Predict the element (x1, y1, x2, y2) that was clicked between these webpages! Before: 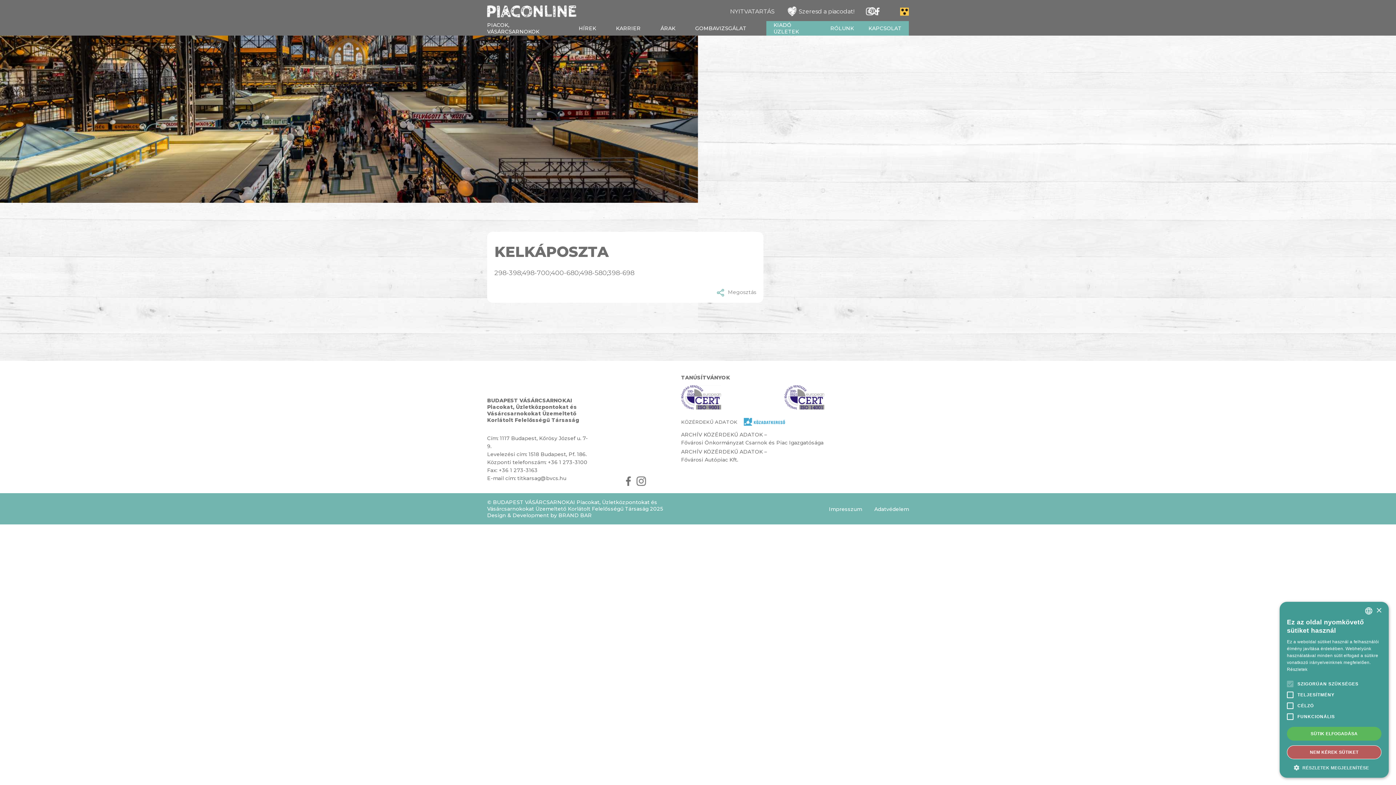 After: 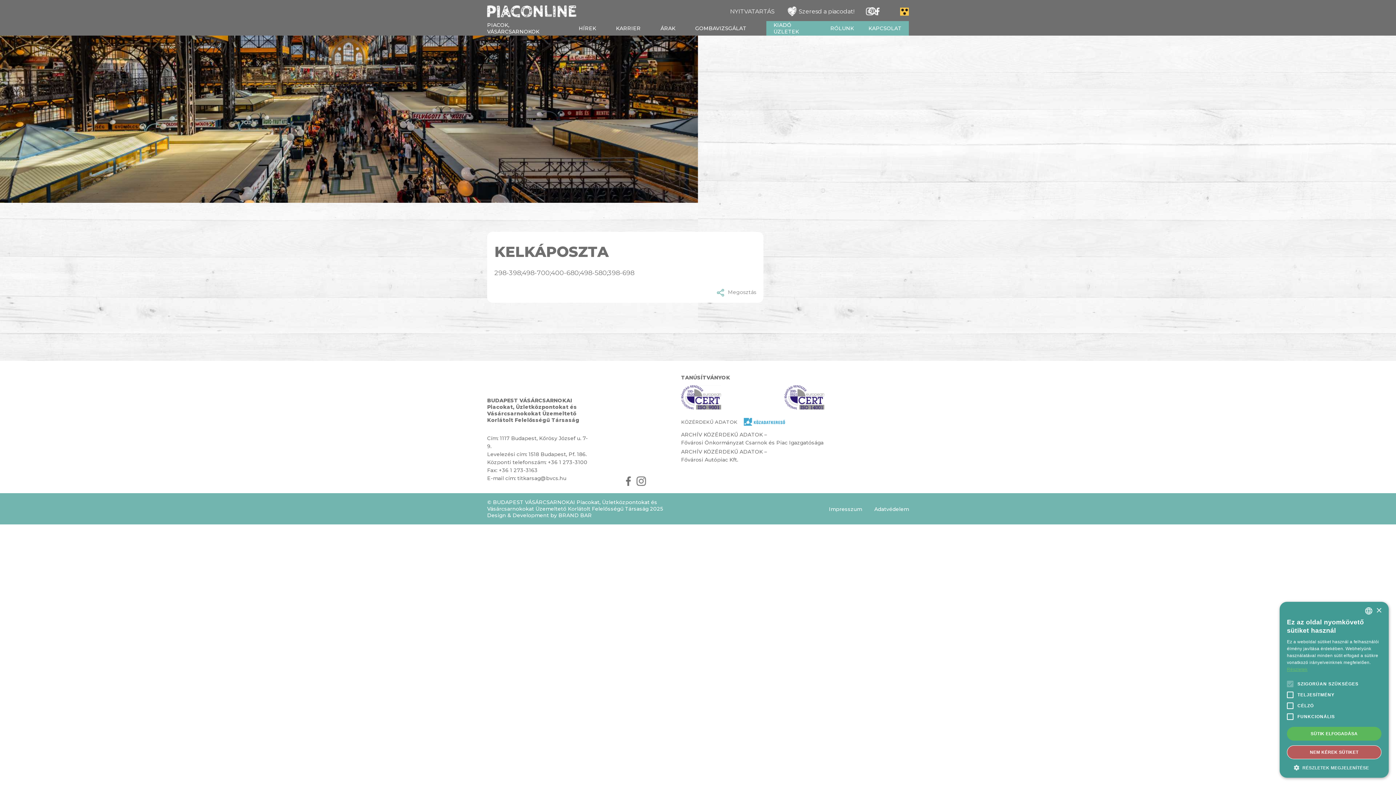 Action: bbox: (1287, 667, 1307, 672) label: Részletek, opens a new window